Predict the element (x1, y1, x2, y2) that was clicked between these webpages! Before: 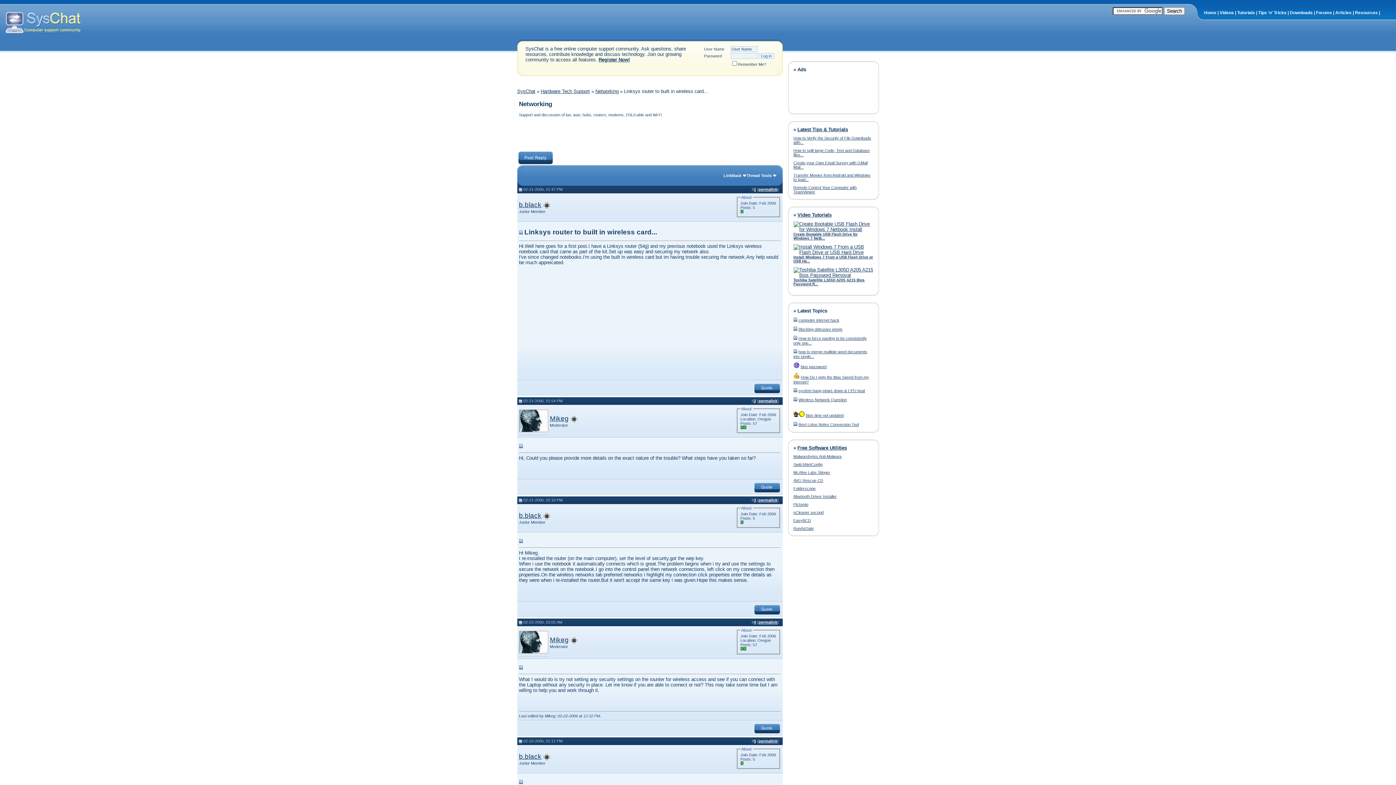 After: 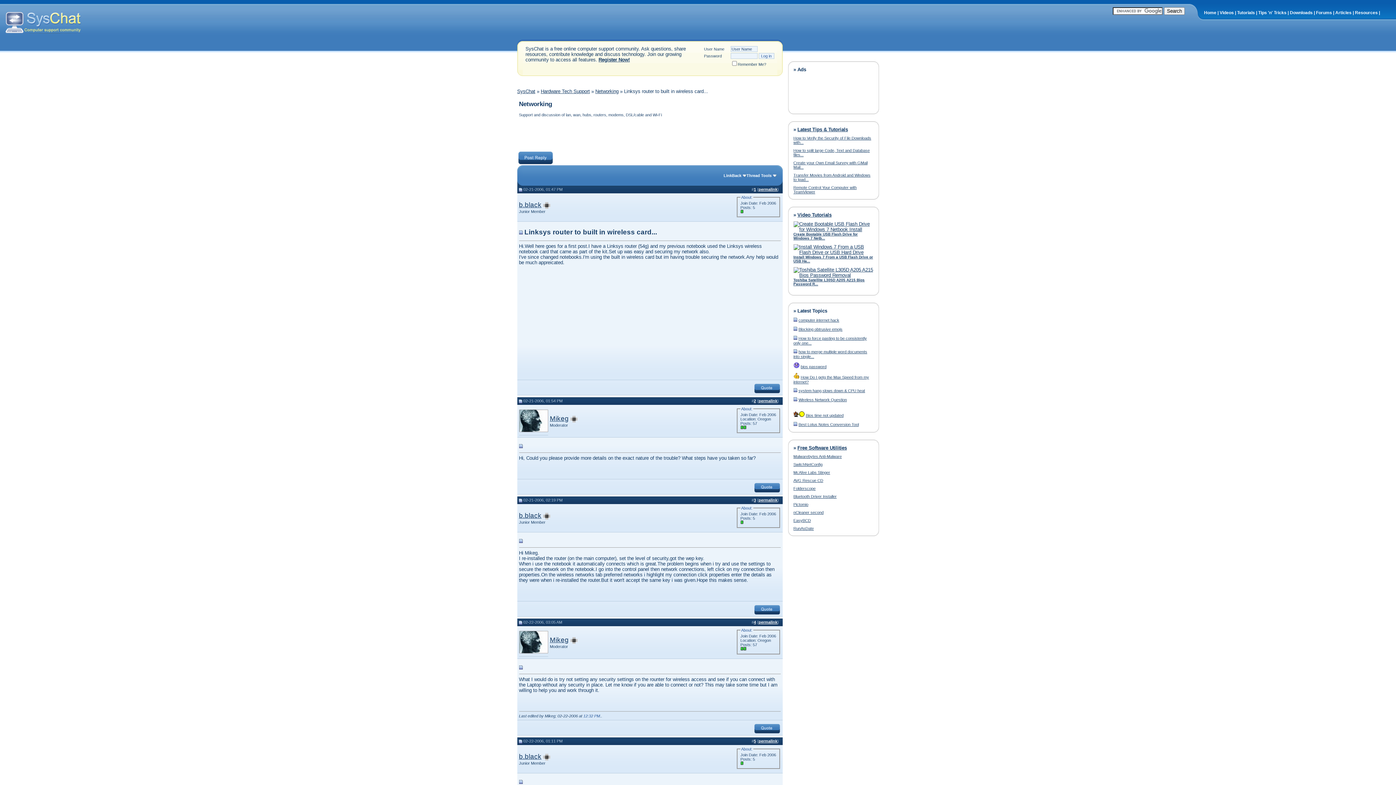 Action: bbox: (518, 187, 522, 191)